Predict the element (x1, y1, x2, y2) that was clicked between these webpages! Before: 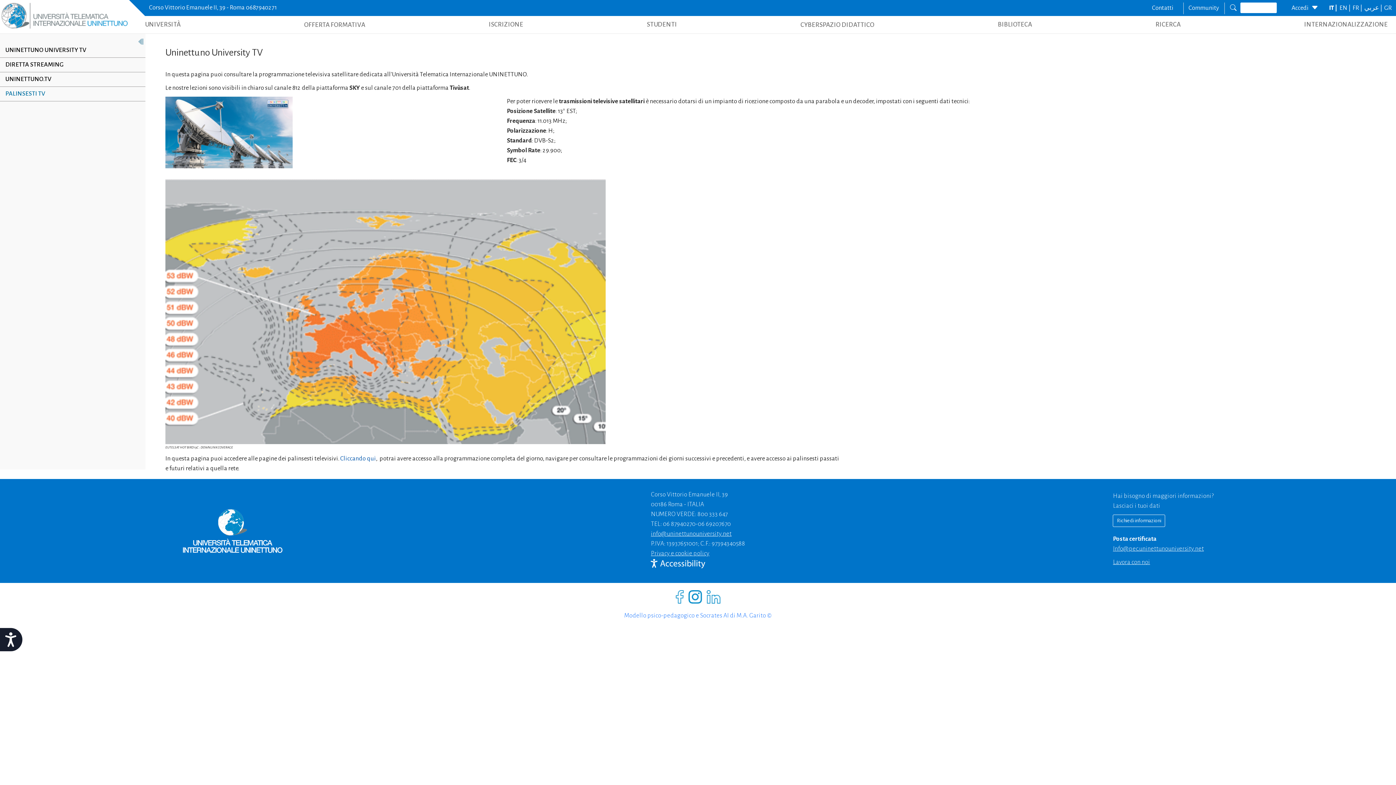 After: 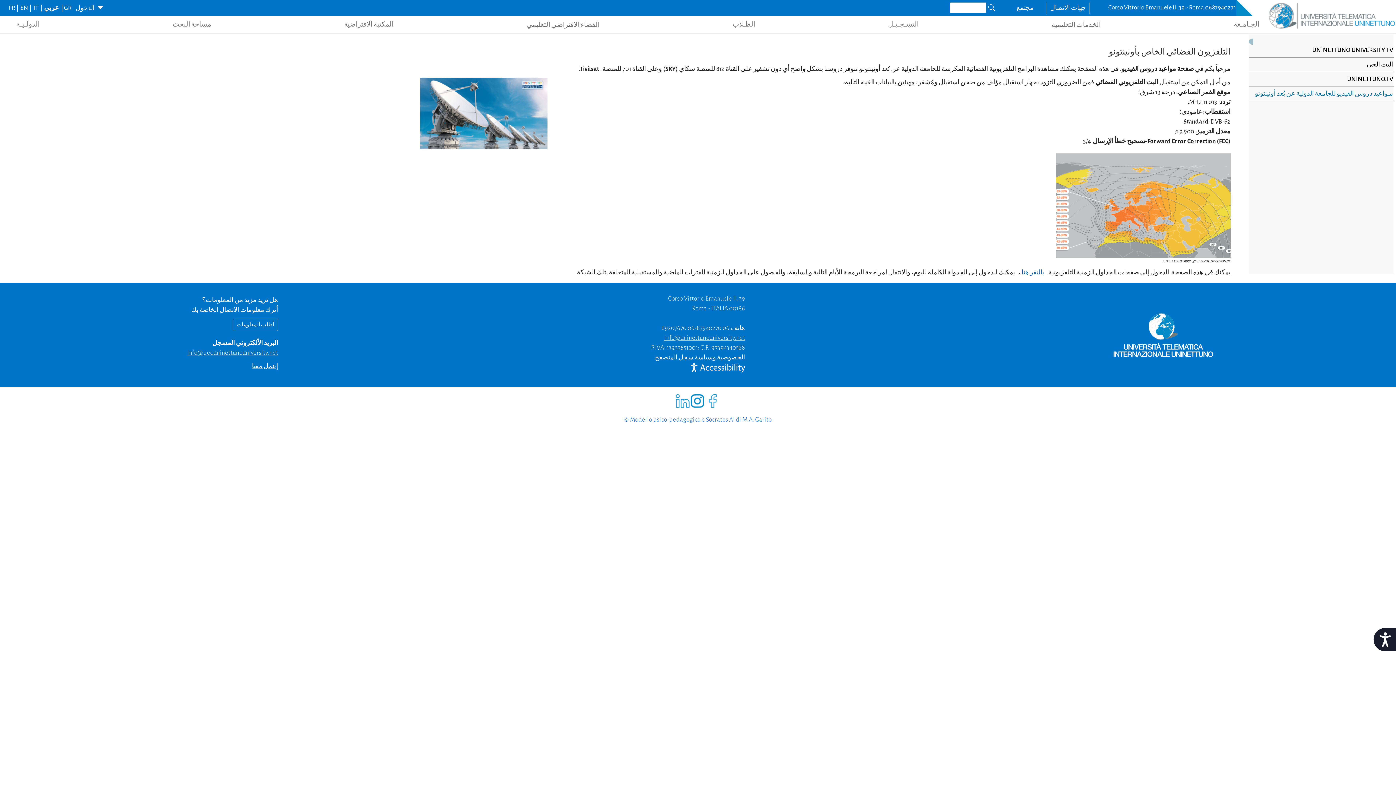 Action: bbox: (1363, 4, 1383, 11) label: عربي | 